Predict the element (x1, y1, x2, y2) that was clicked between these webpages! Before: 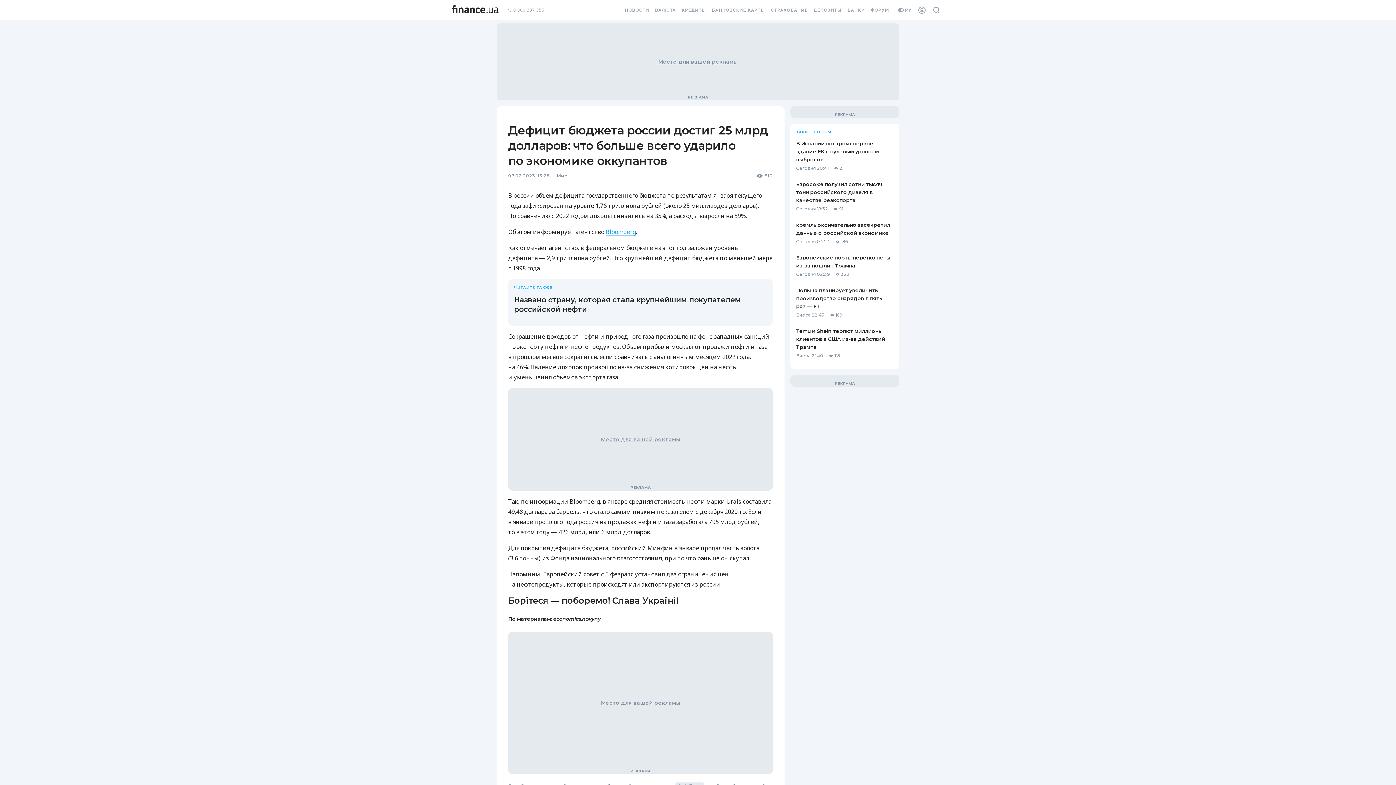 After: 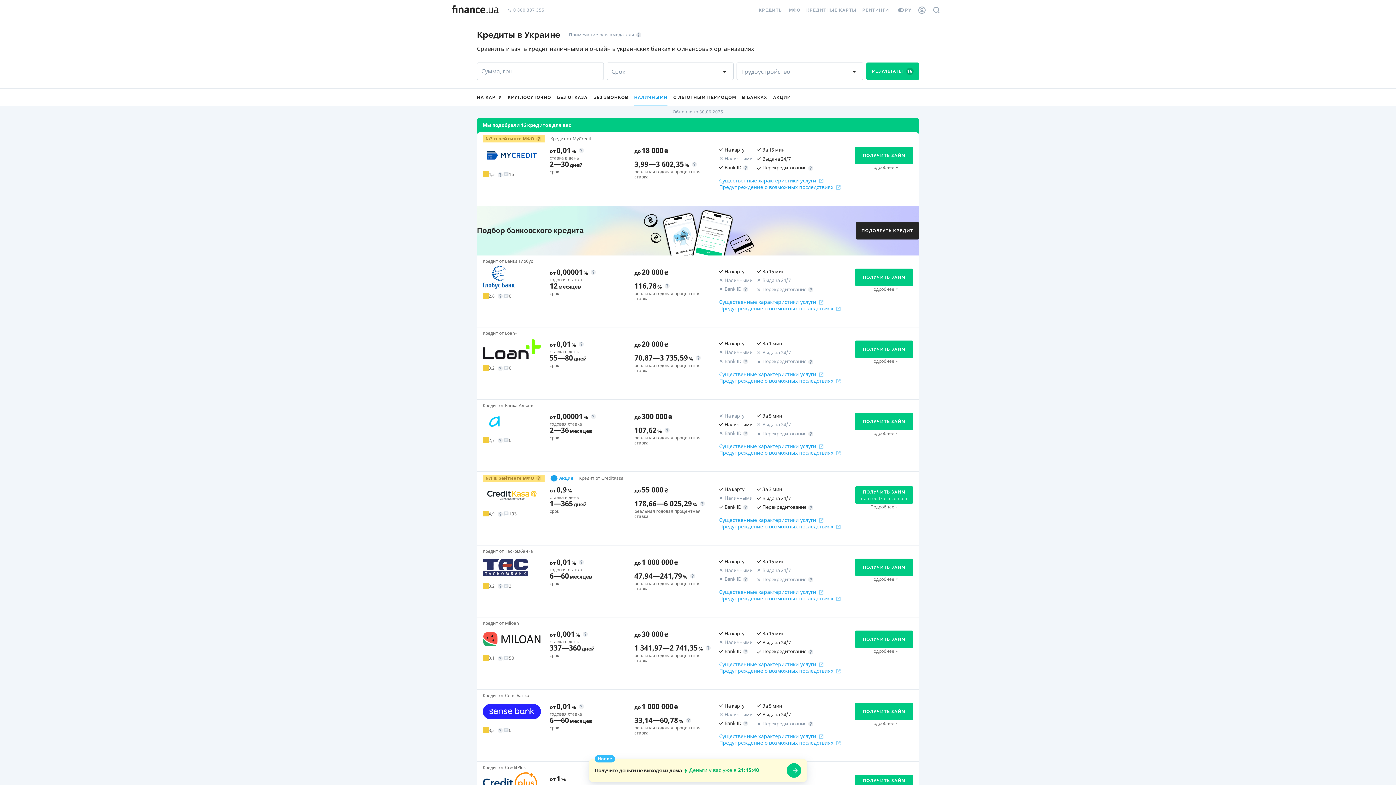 Action: bbox: (678, 0, 709, 20) label: КРЕДИТЫ